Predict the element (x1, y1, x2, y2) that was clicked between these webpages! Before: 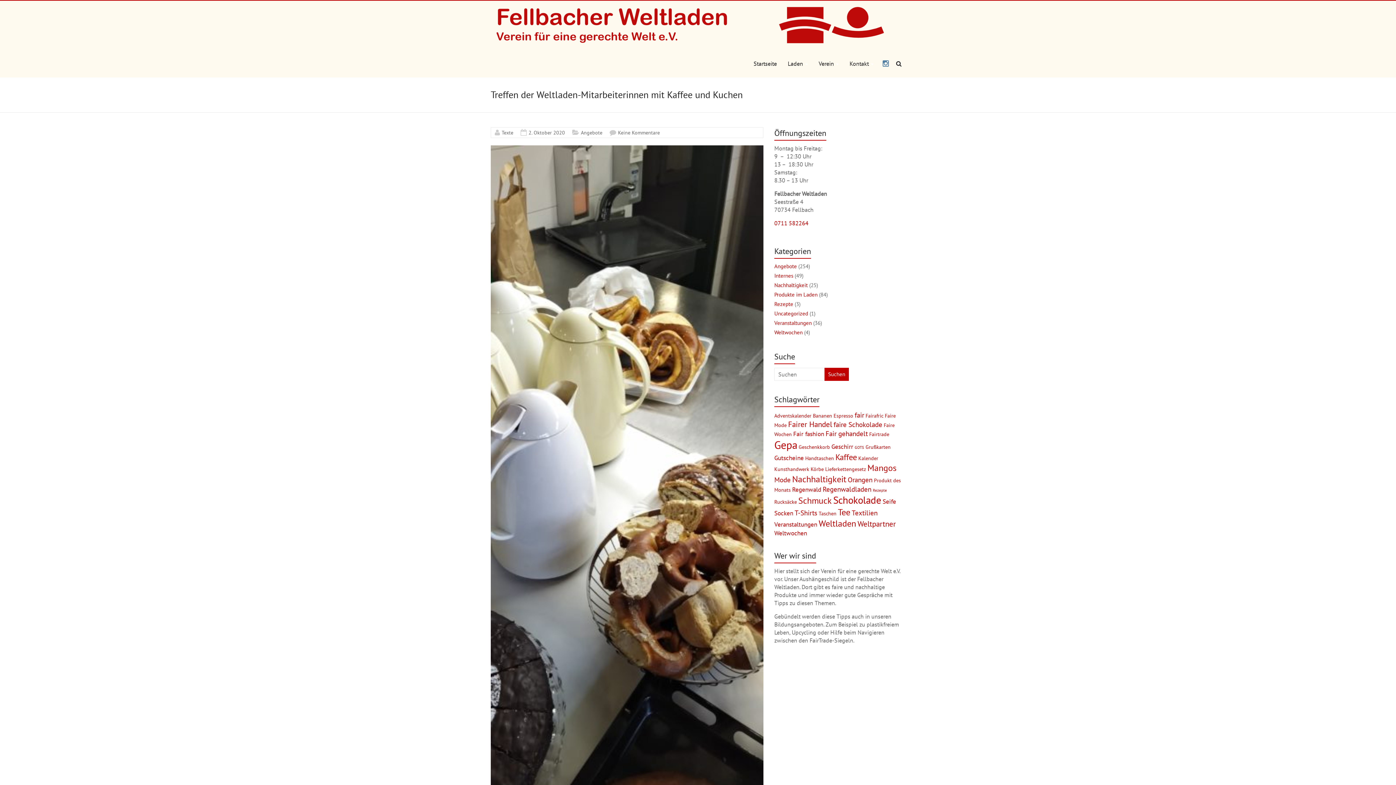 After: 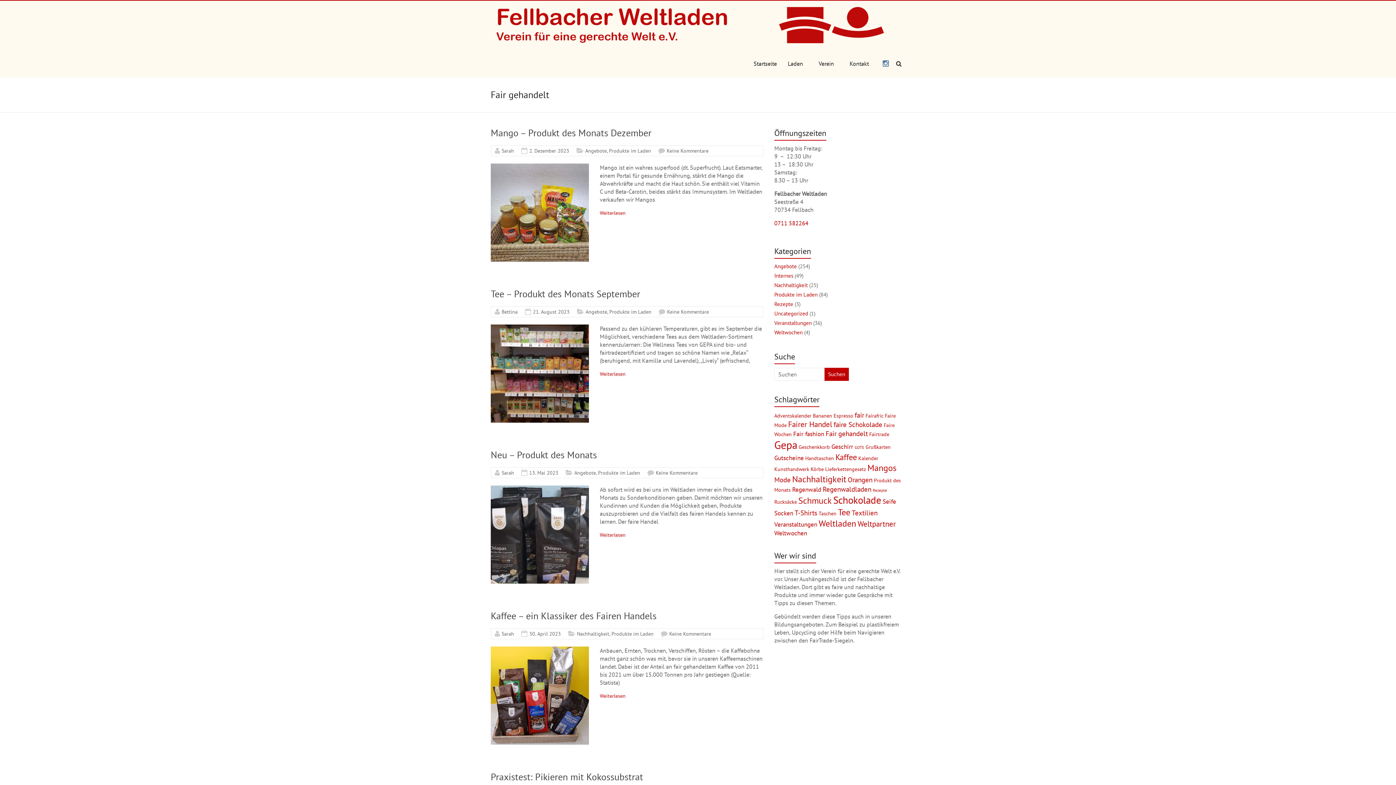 Action: label: Fair gehandelt (5 Einträge) bbox: (825, 429, 868, 438)